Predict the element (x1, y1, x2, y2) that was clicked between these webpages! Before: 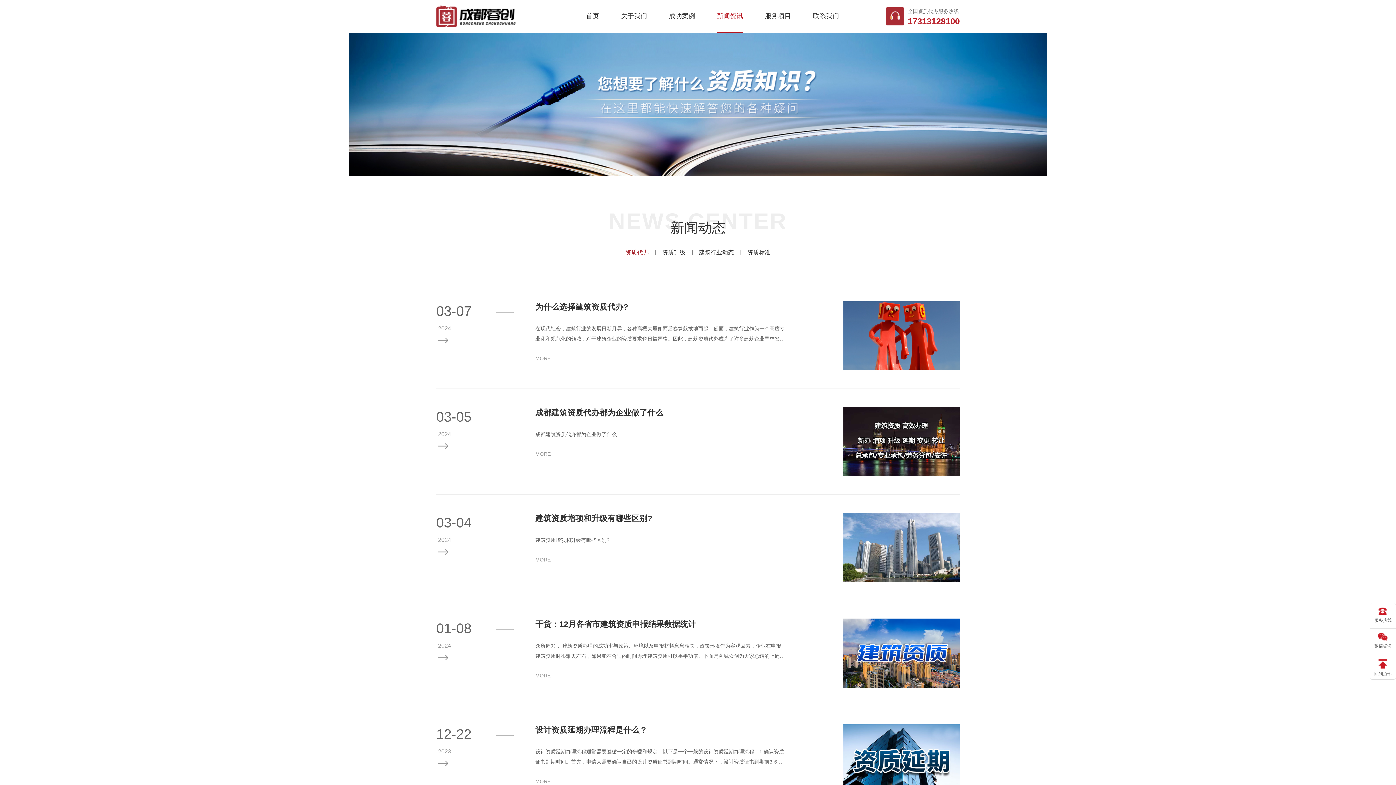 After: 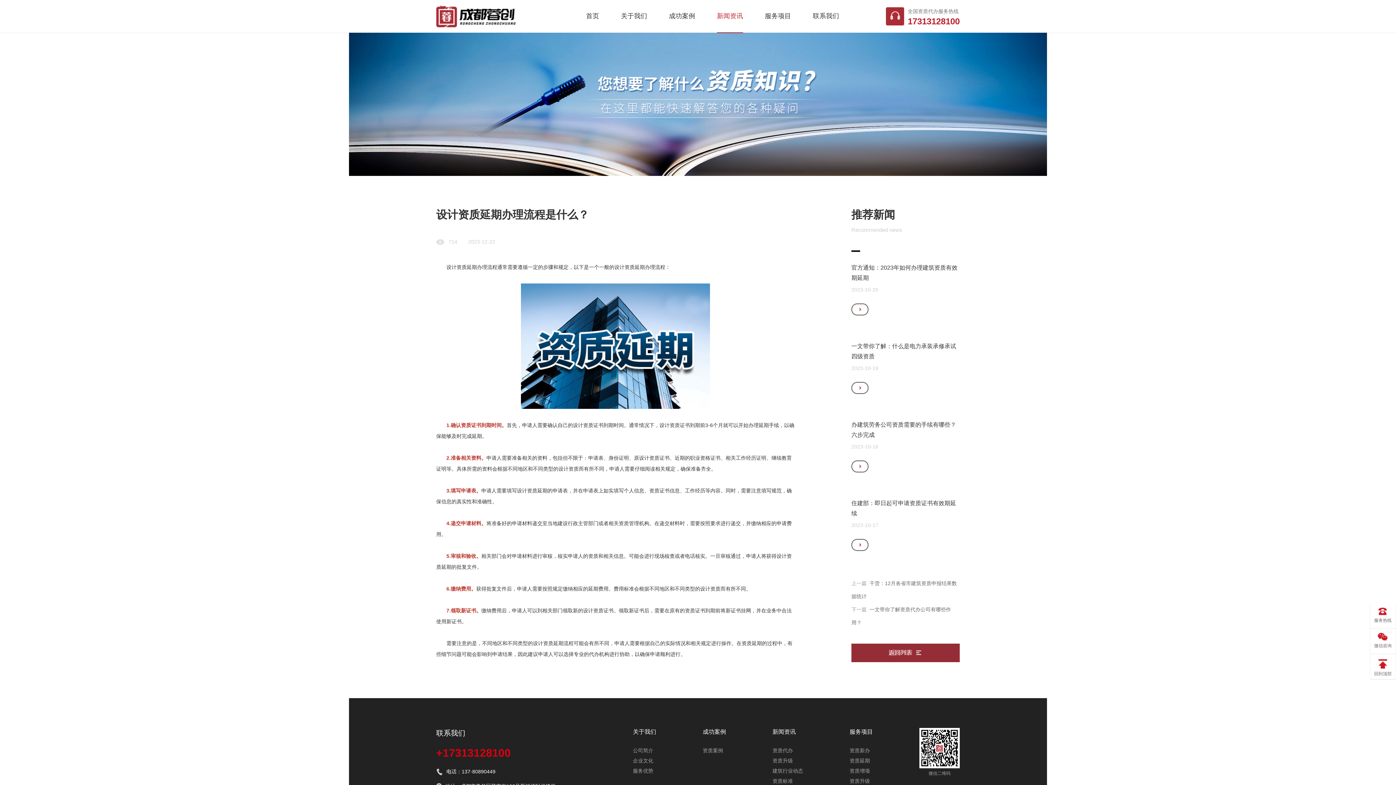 Action: label: 12-22

2023

设计资质延期办理流程是什么？

设计资质延期办理流程通常需要遵循一定的步骤和规定，以下是一个一般的设计资质延期办理流程：1.确认资质证书到期时间。首先，申请人需要确认自己的设计资质证书到期时间。通常情况下，设计资质证书到期前3-6个月就可以开始办理延期手续，以确保能够及时完成延期。

MORE bbox: (436, 706, 960, 812)